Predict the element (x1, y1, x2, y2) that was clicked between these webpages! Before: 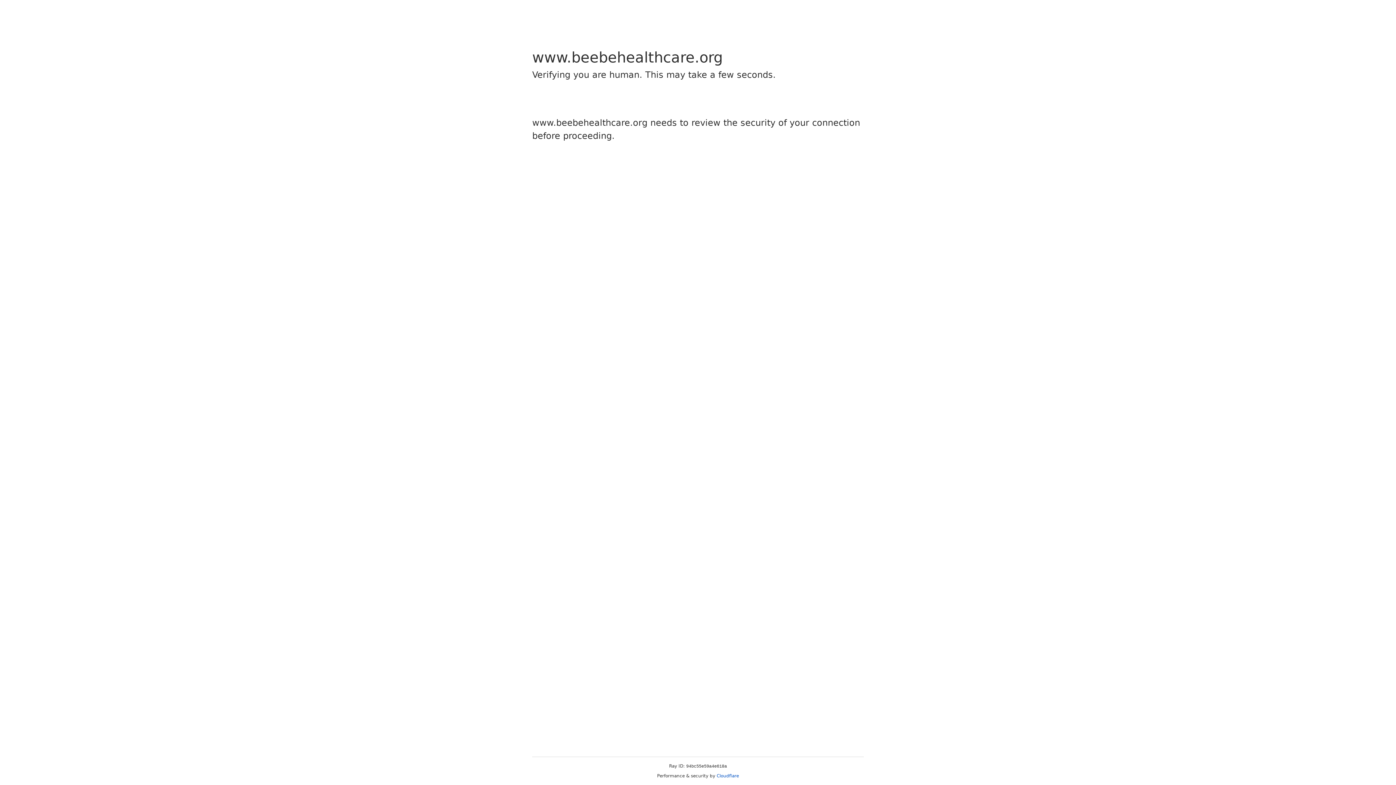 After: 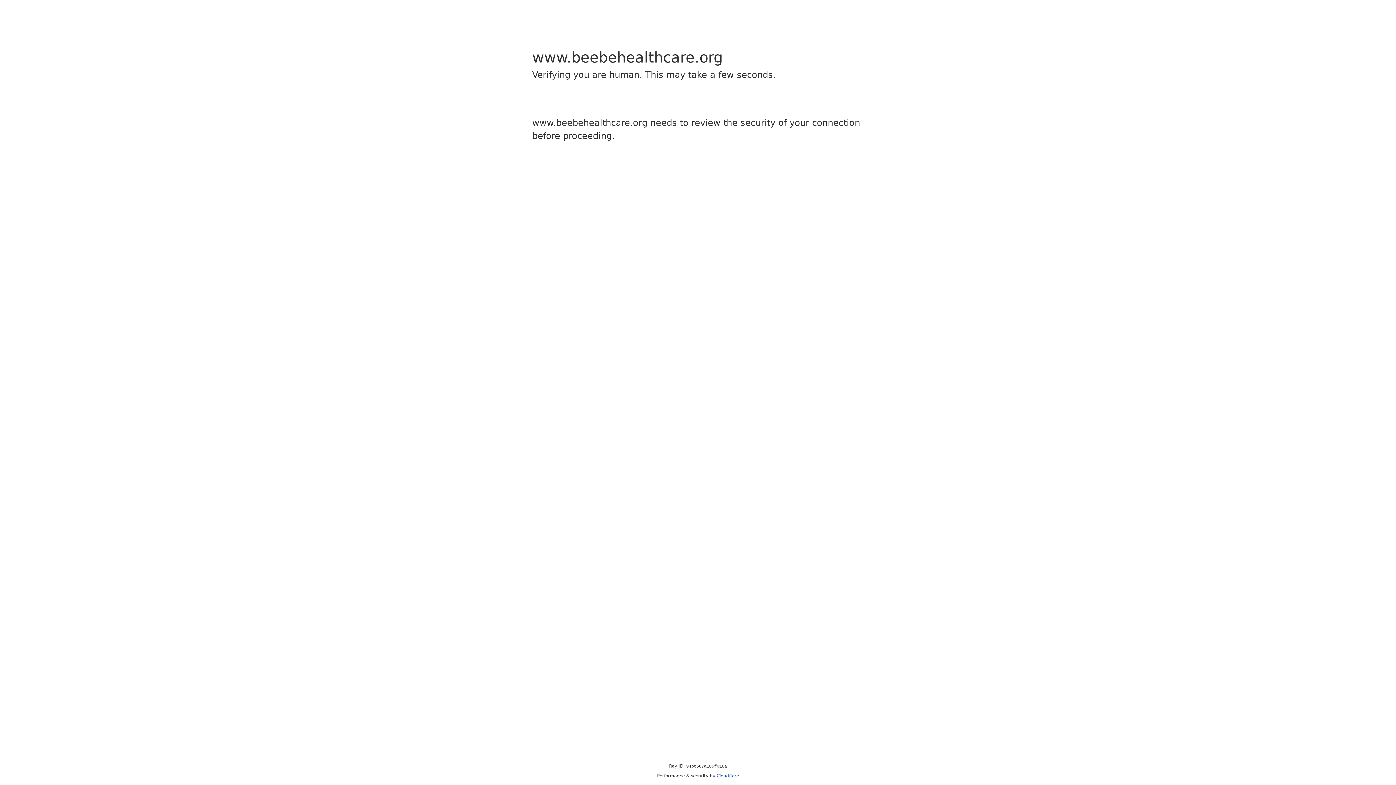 Action: label: Cloudflare bbox: (716, 773, 739, 778)